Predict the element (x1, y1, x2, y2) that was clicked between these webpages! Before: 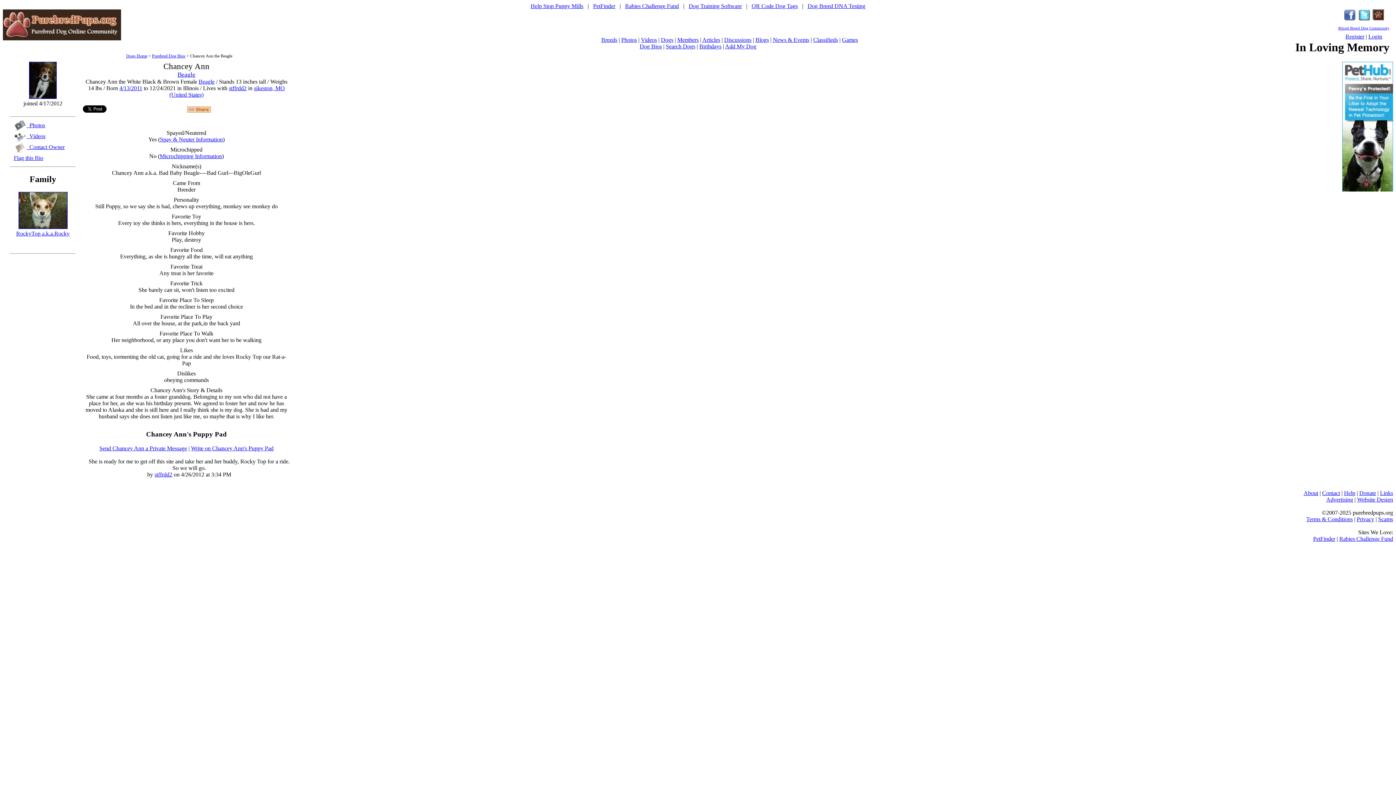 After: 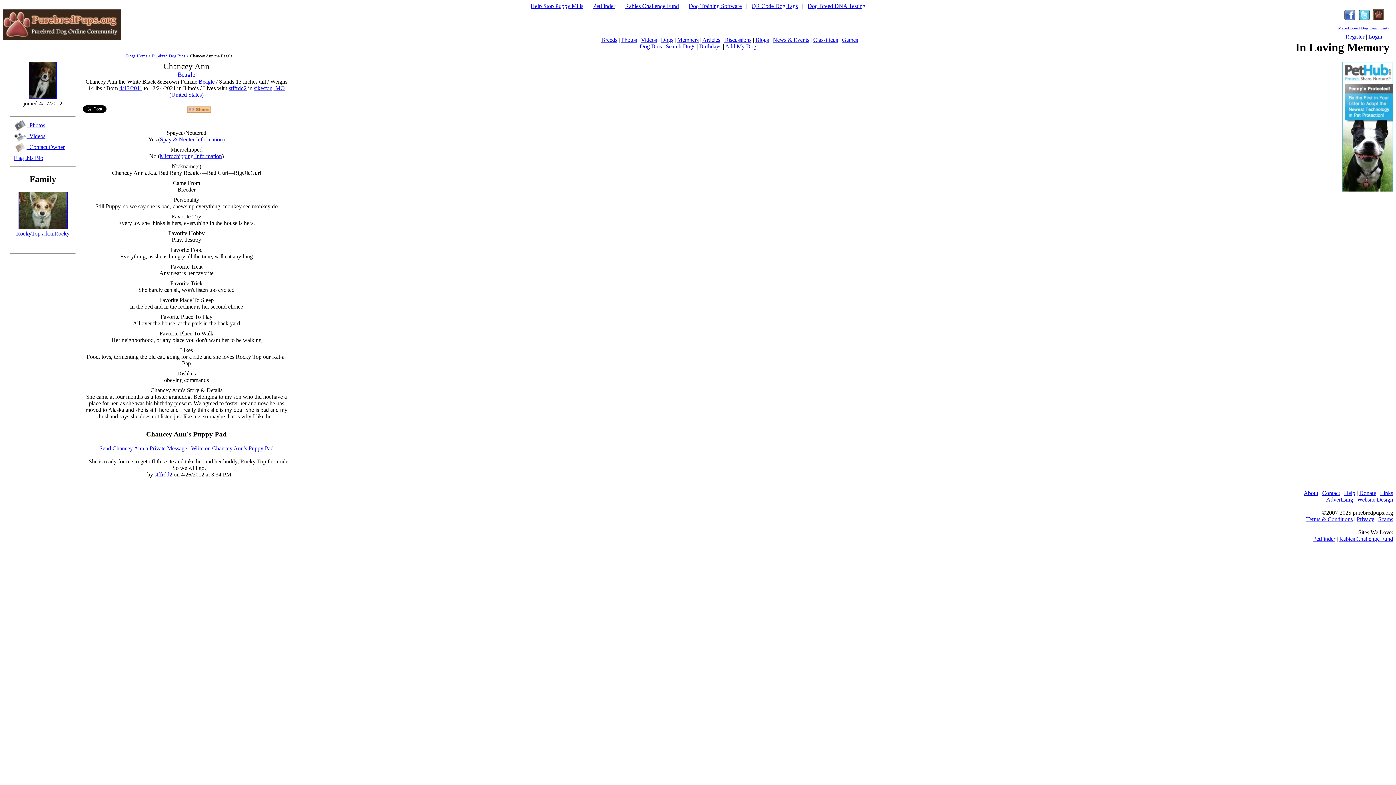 Action: bbox: (18, 224, 67, 230)